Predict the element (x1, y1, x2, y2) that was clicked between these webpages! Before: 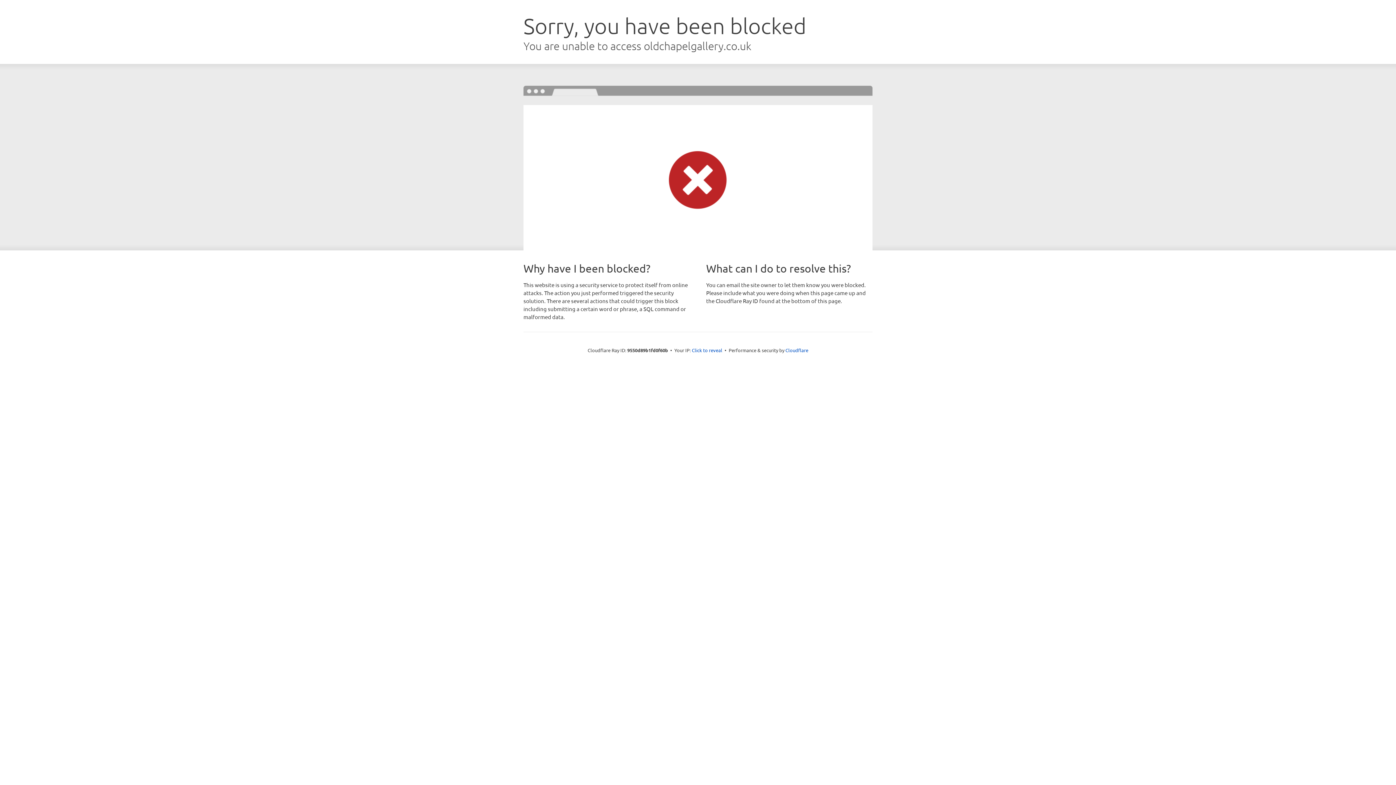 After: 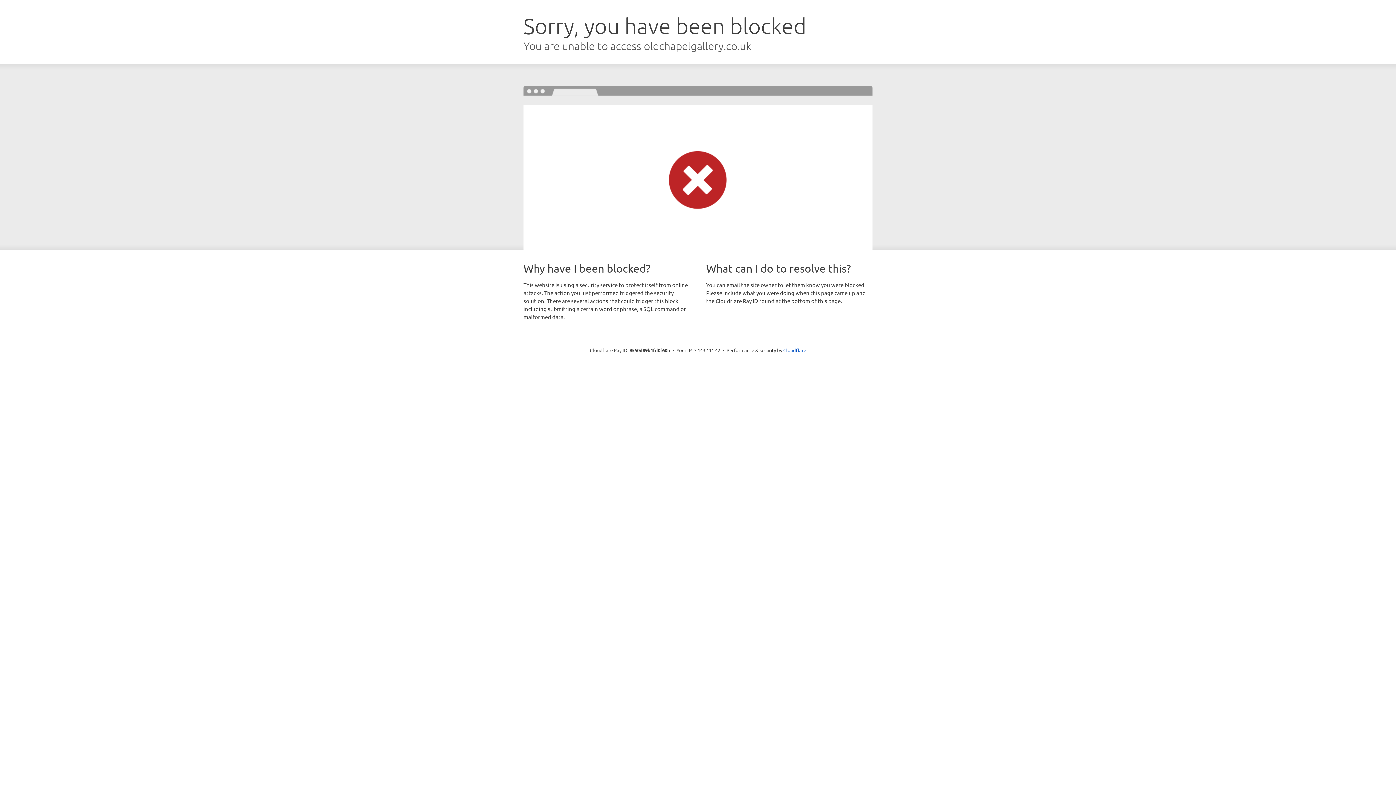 Action: label: Click to reveal bbox: (692, 346, 722, 353)